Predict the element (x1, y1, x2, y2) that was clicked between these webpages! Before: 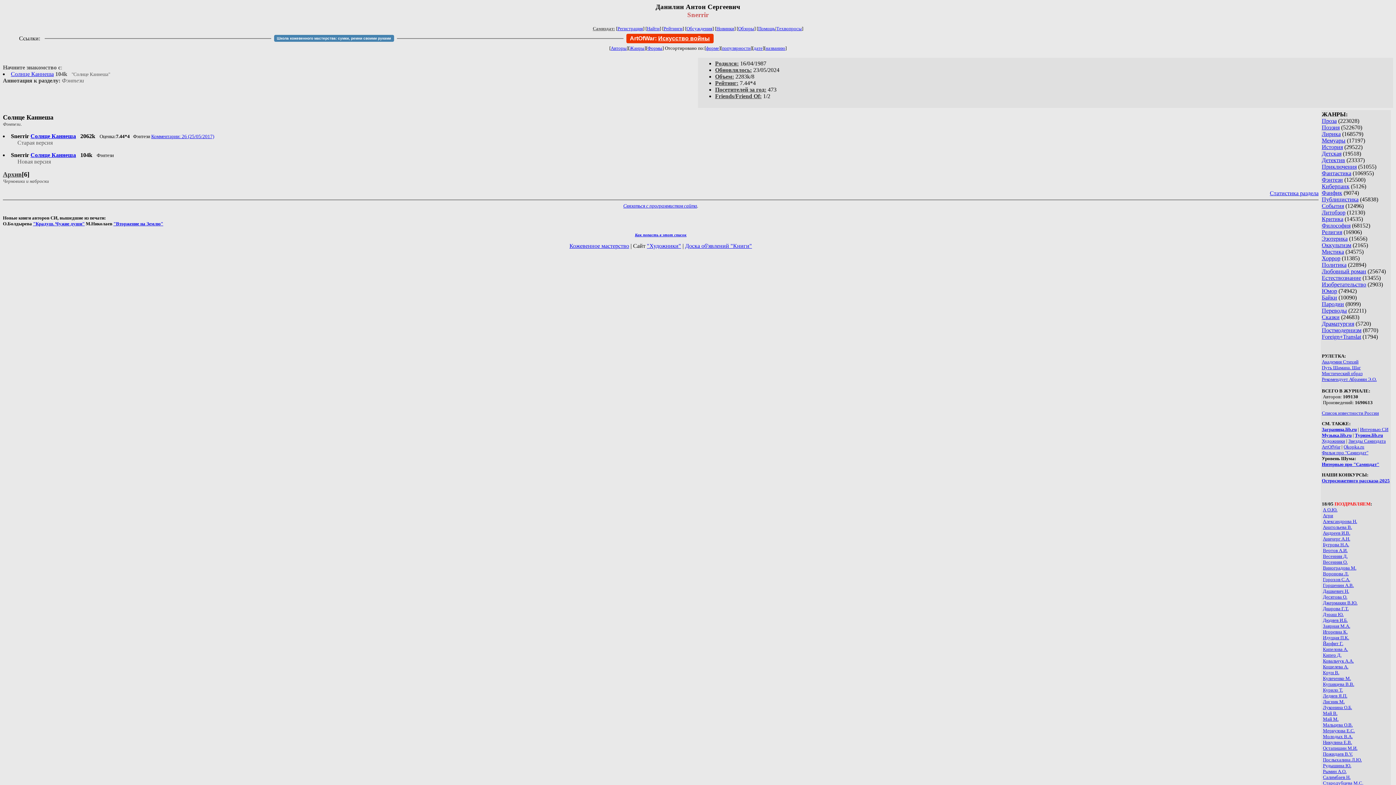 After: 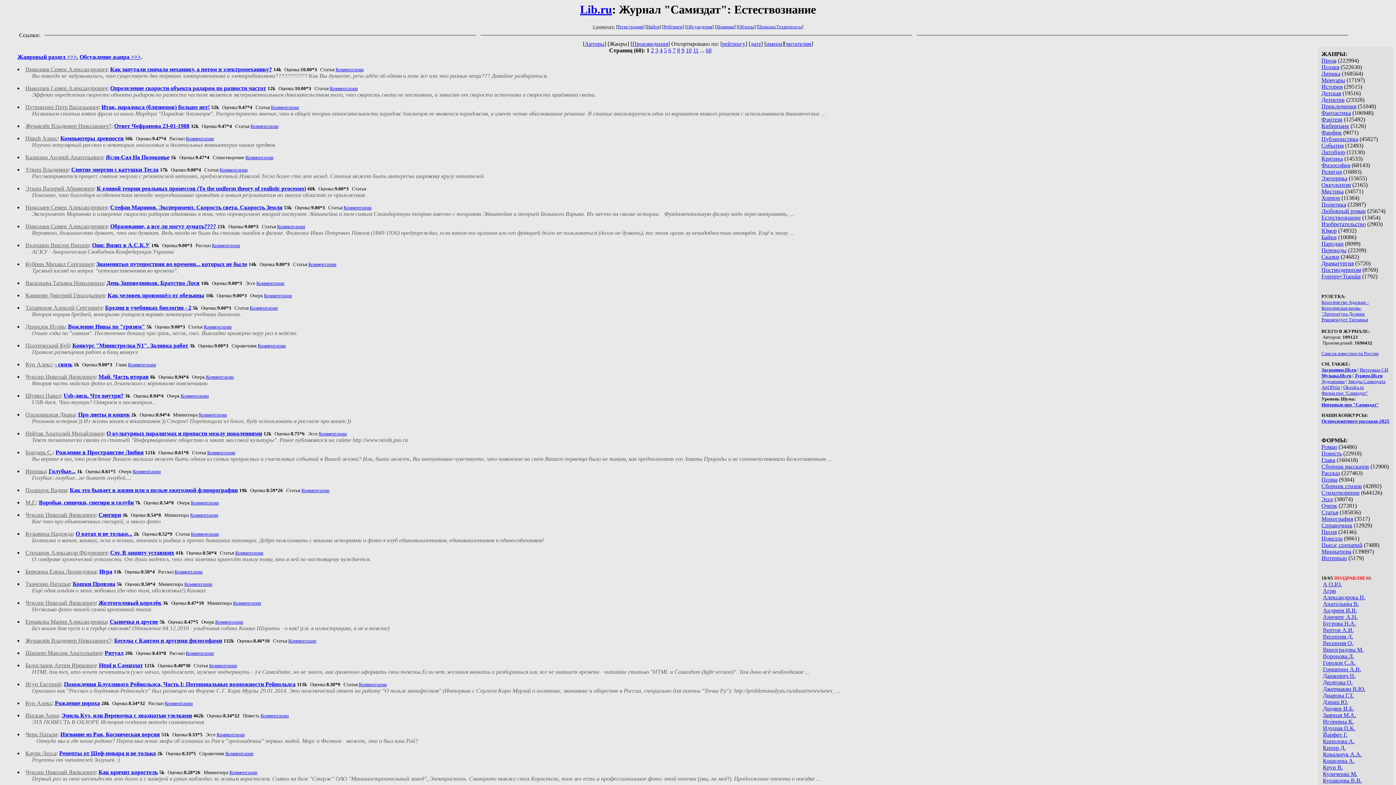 Action: bbox: (1322, 274, 1361, 280) label: Естествознание